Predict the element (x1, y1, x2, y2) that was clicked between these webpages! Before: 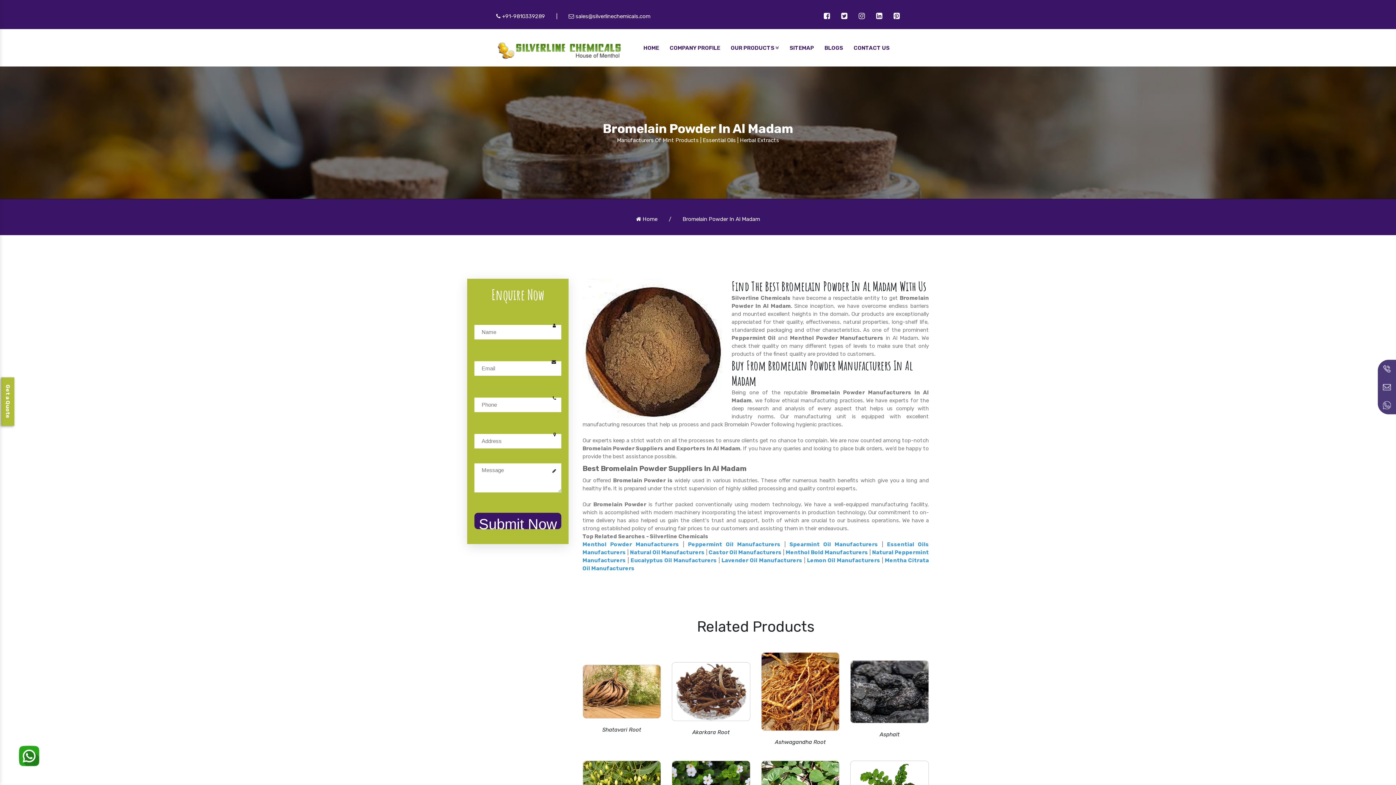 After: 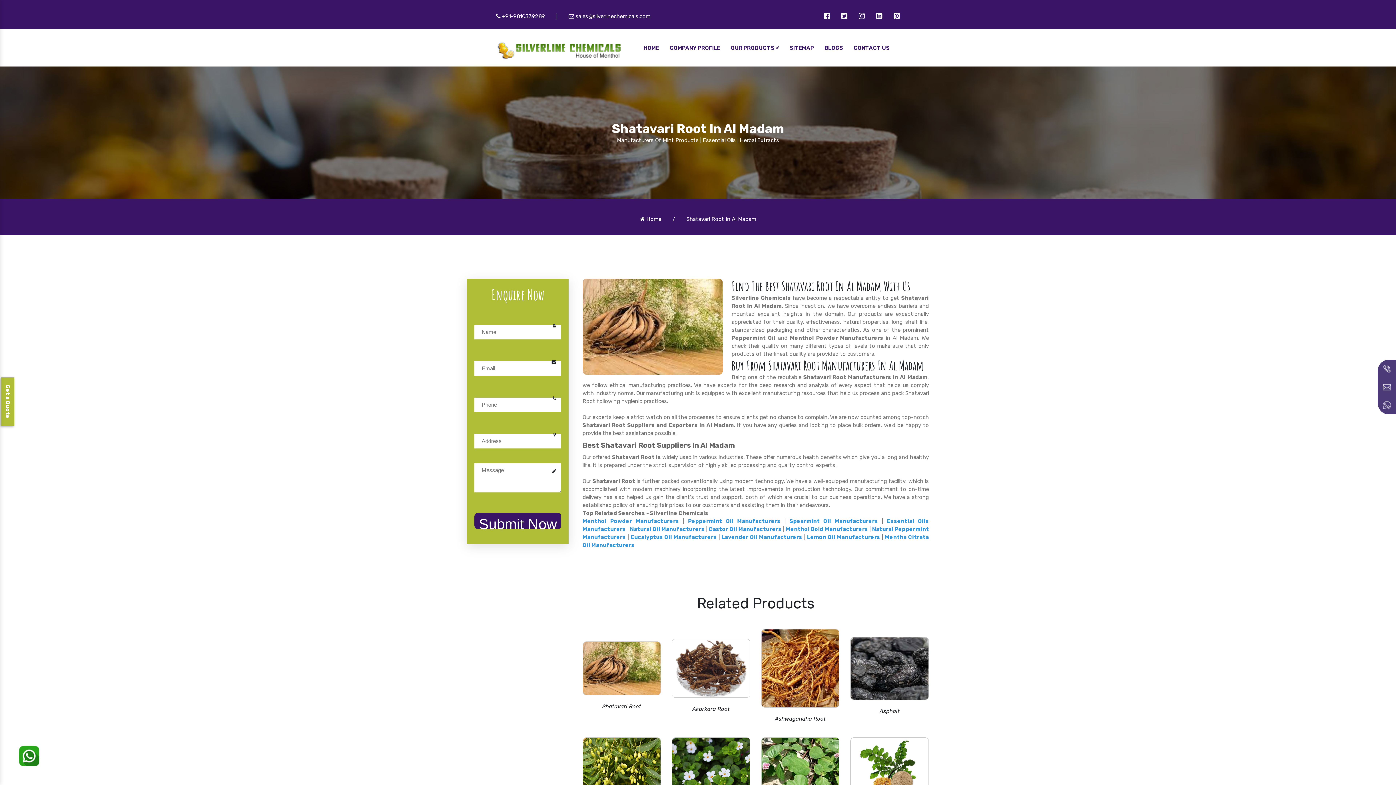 Action: label: Shatavari Root bbox: (582, 726, 661, 734)